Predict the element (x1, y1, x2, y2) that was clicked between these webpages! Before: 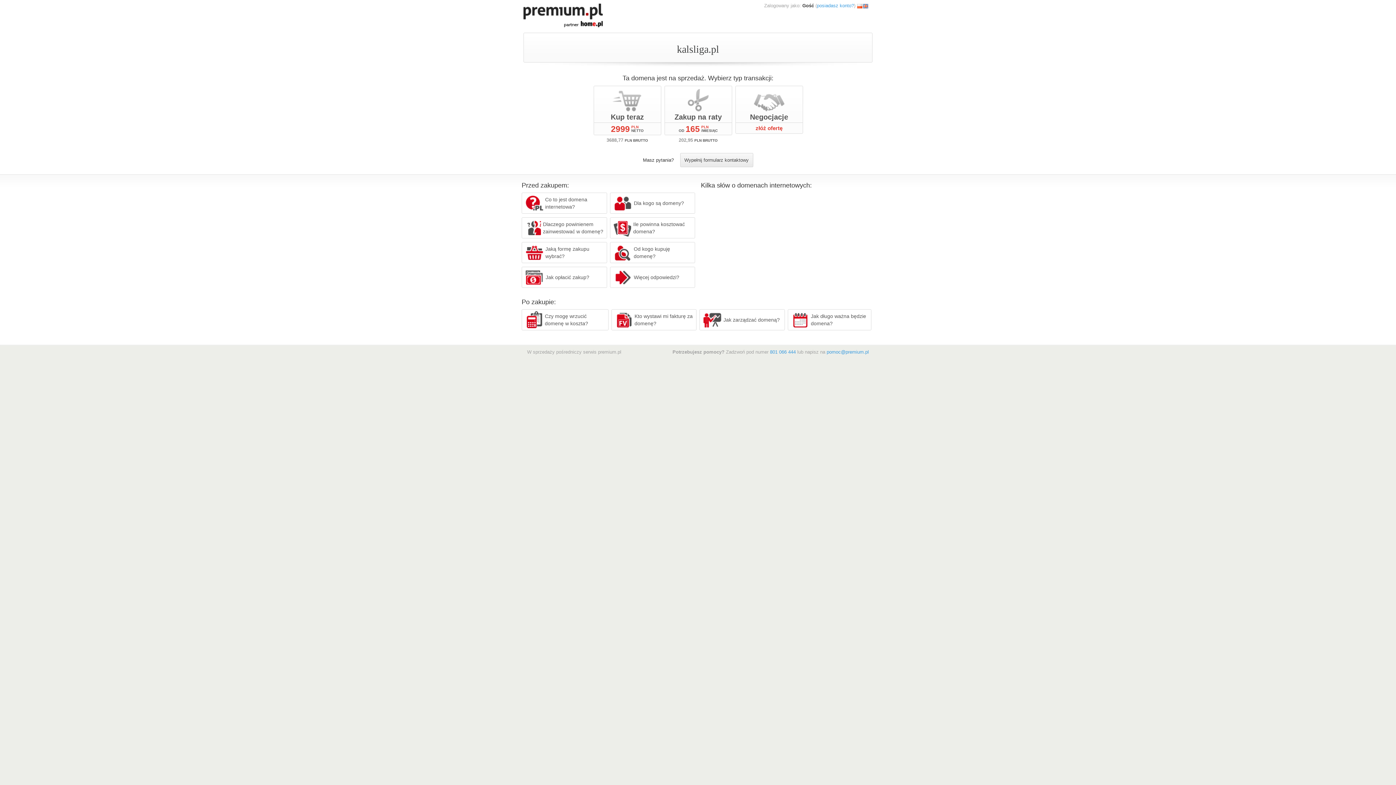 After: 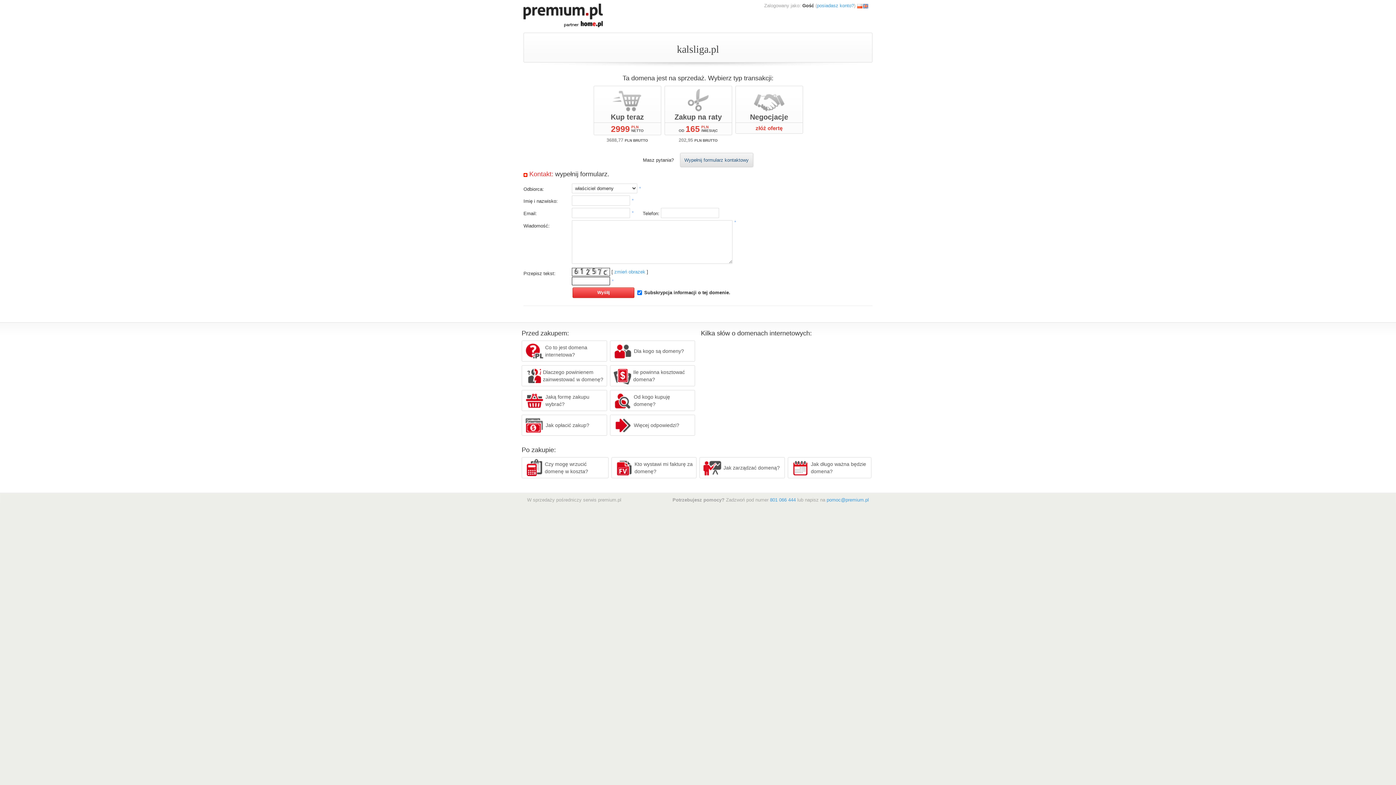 Action: bbox: (680, 153, 753, 167) label: Wypełnij formularz kontaktowy